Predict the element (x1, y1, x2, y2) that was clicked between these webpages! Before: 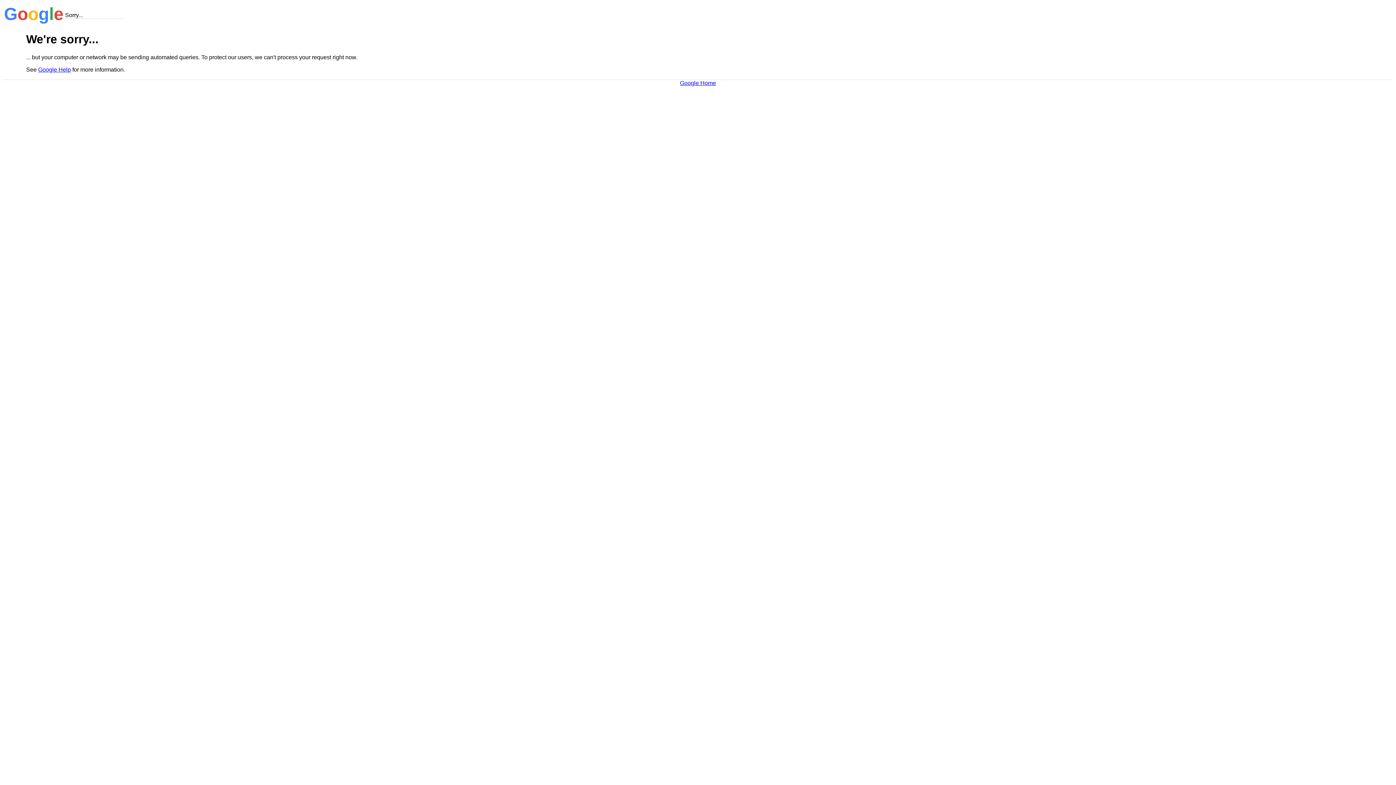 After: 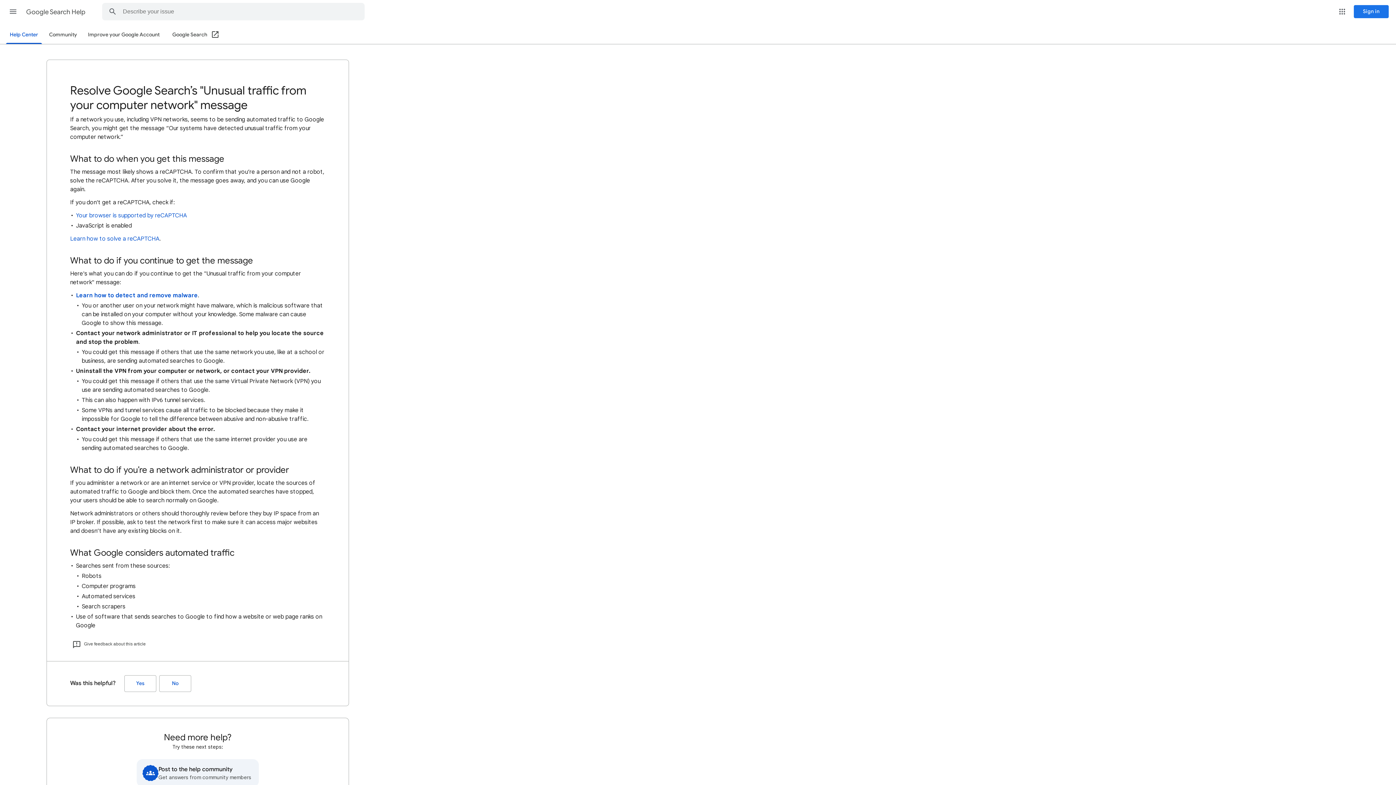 Action: bbox: (38, 66, 70, 72) label: Google Help